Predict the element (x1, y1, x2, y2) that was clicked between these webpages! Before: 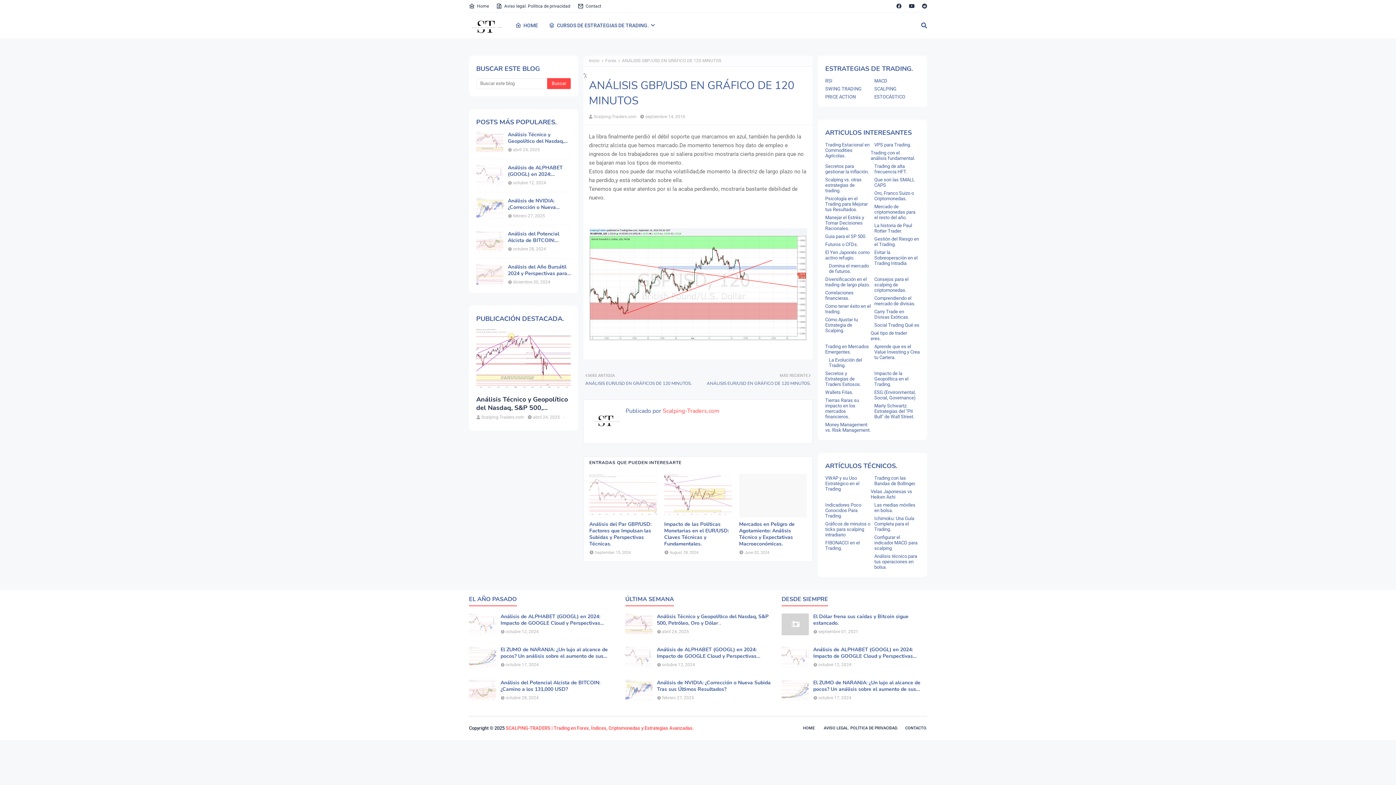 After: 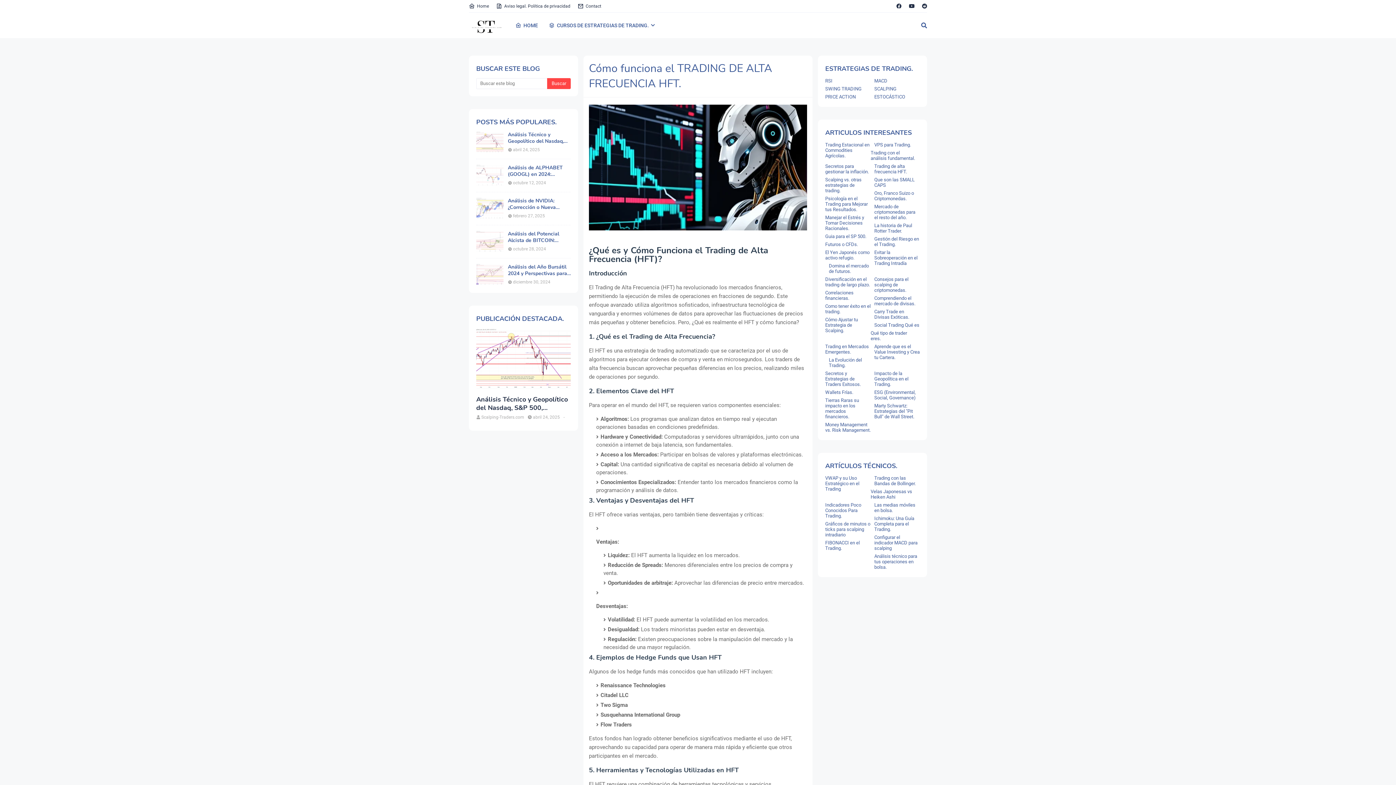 Action: label: Trading de alta frecuencia HFT. bbox: (874, 163, 920, 174)